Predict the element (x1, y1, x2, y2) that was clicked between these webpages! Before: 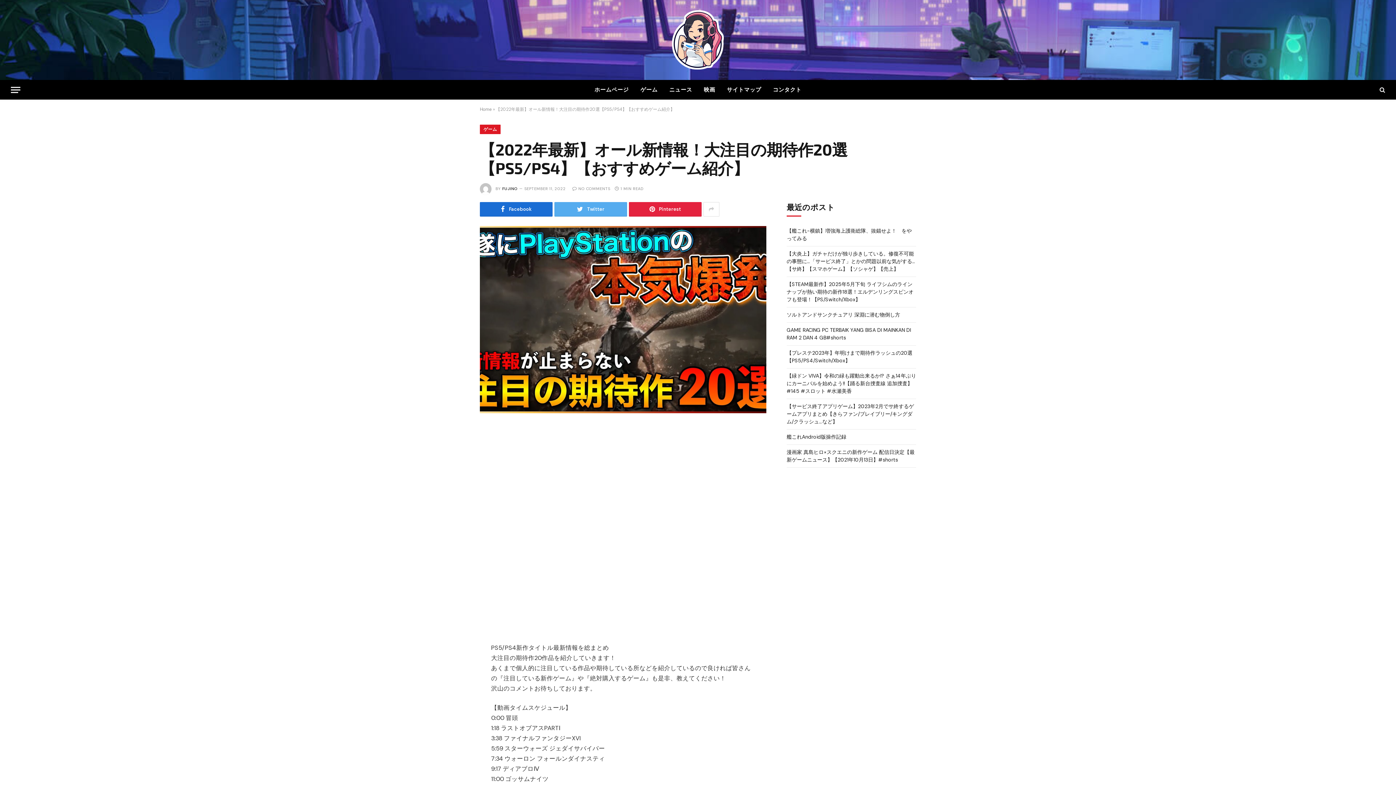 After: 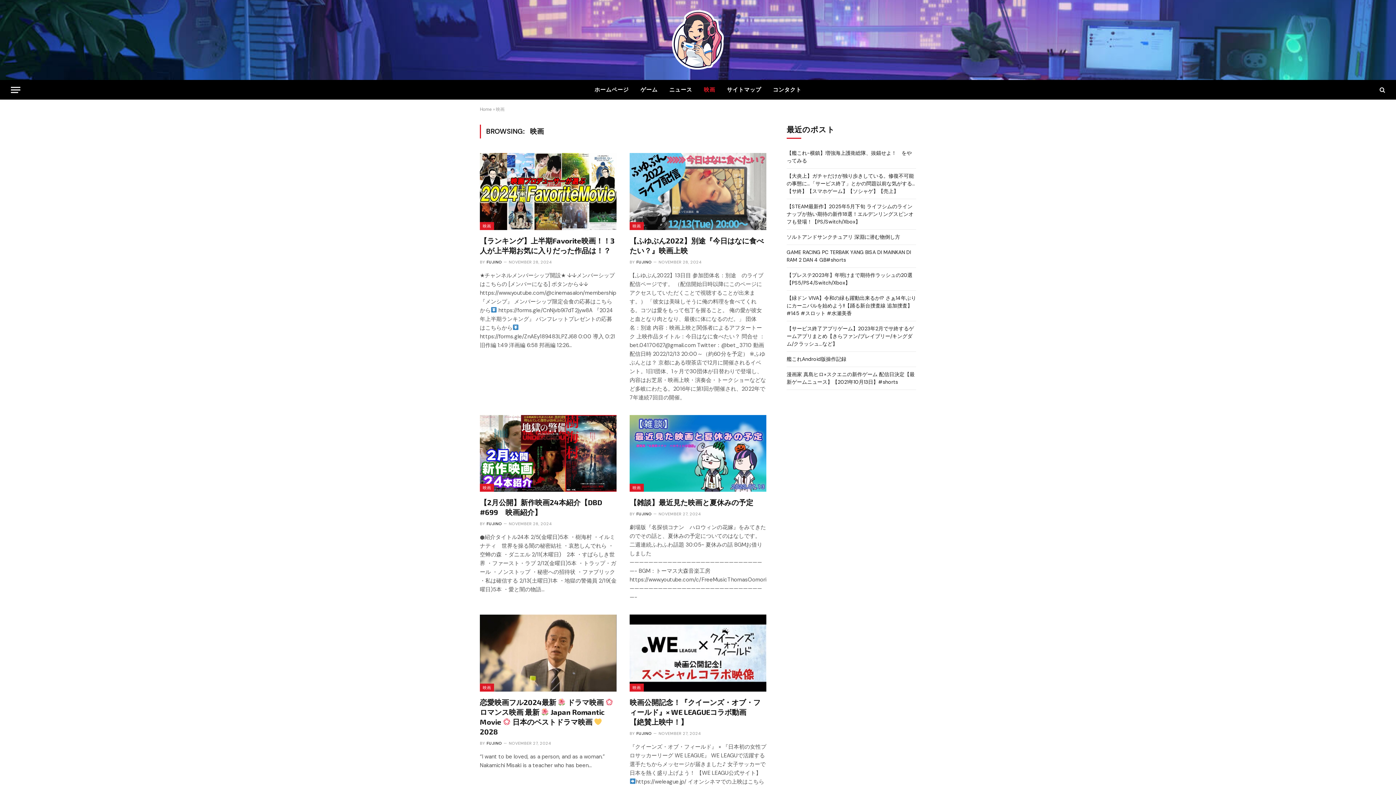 Action: label: 映画 bbox: (698, 80, 721, 99)